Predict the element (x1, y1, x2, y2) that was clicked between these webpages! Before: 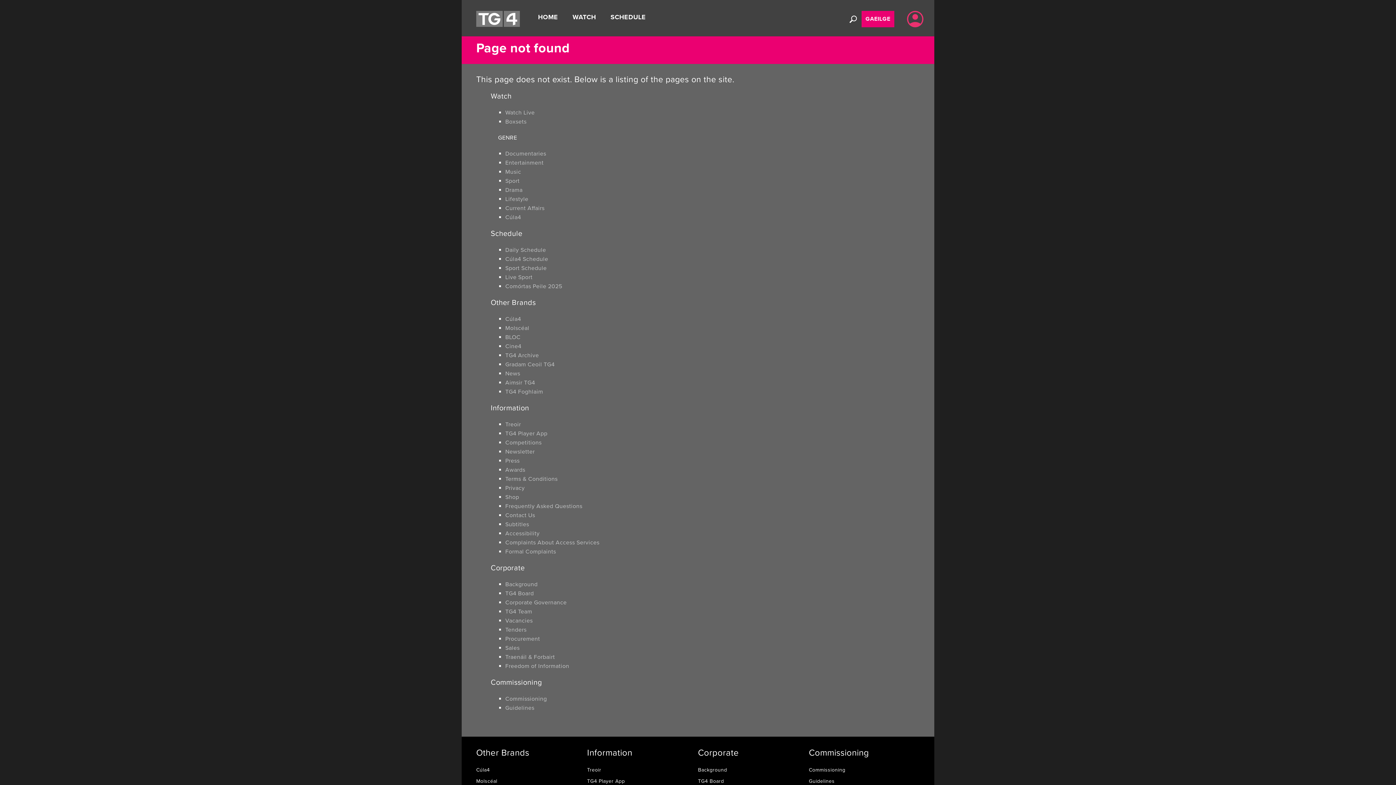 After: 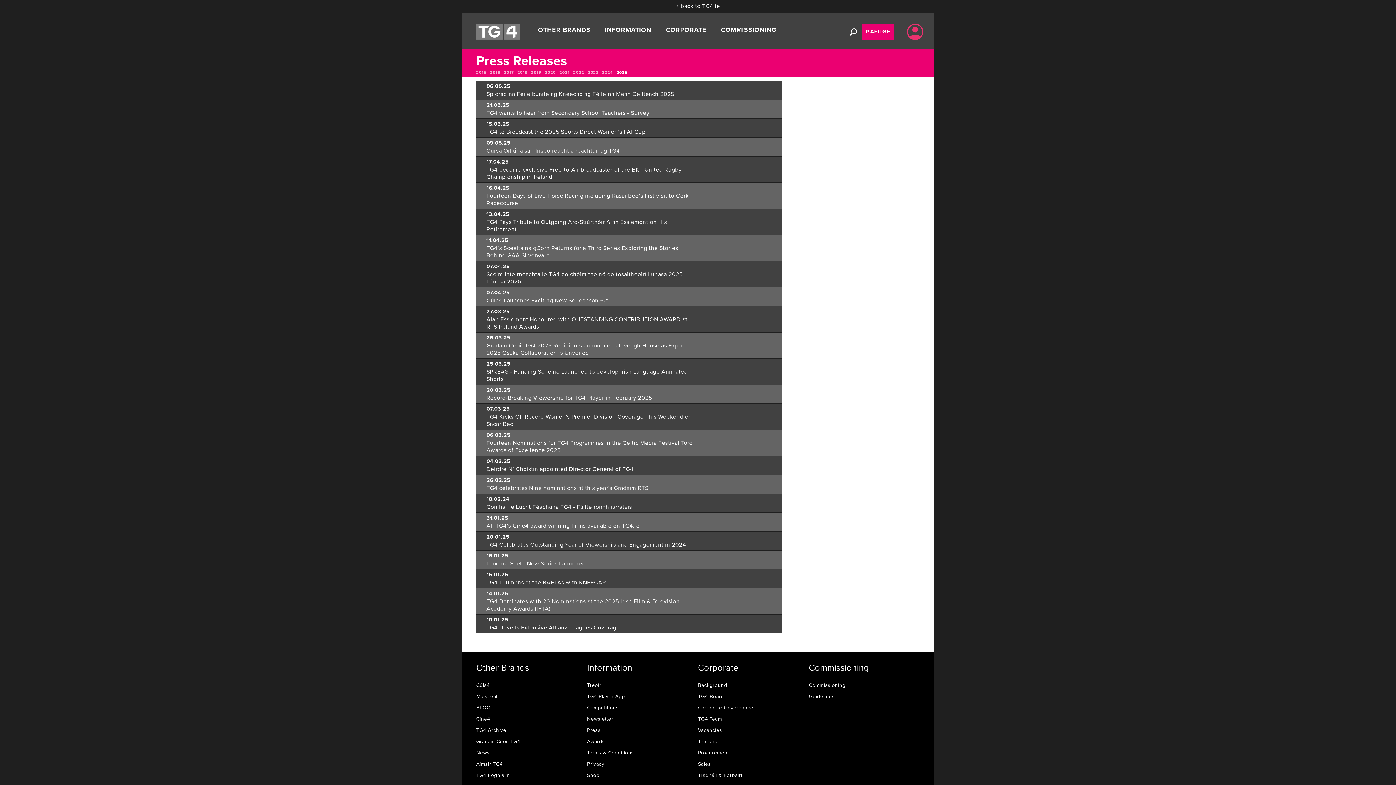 Action: bbox: (505, 457, 519, 464) label: Press